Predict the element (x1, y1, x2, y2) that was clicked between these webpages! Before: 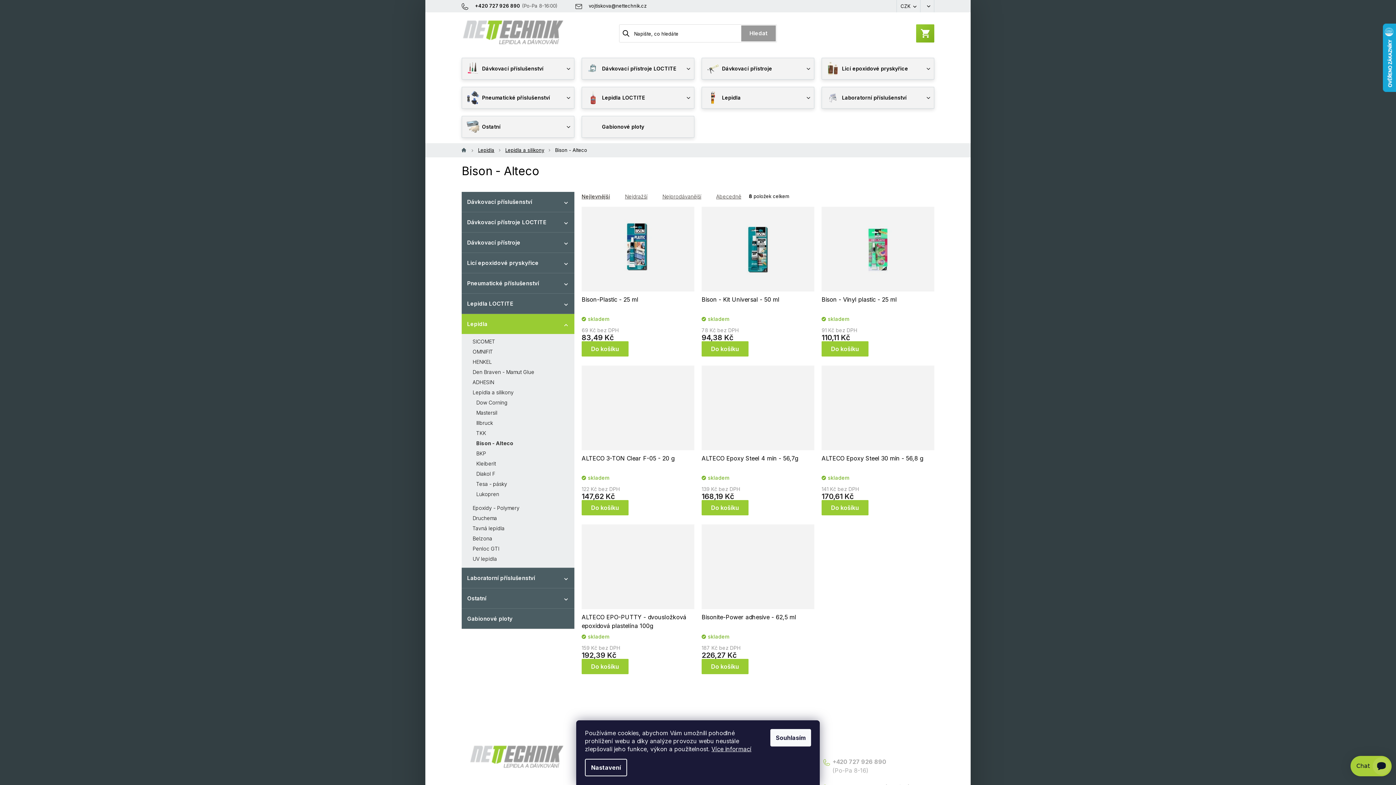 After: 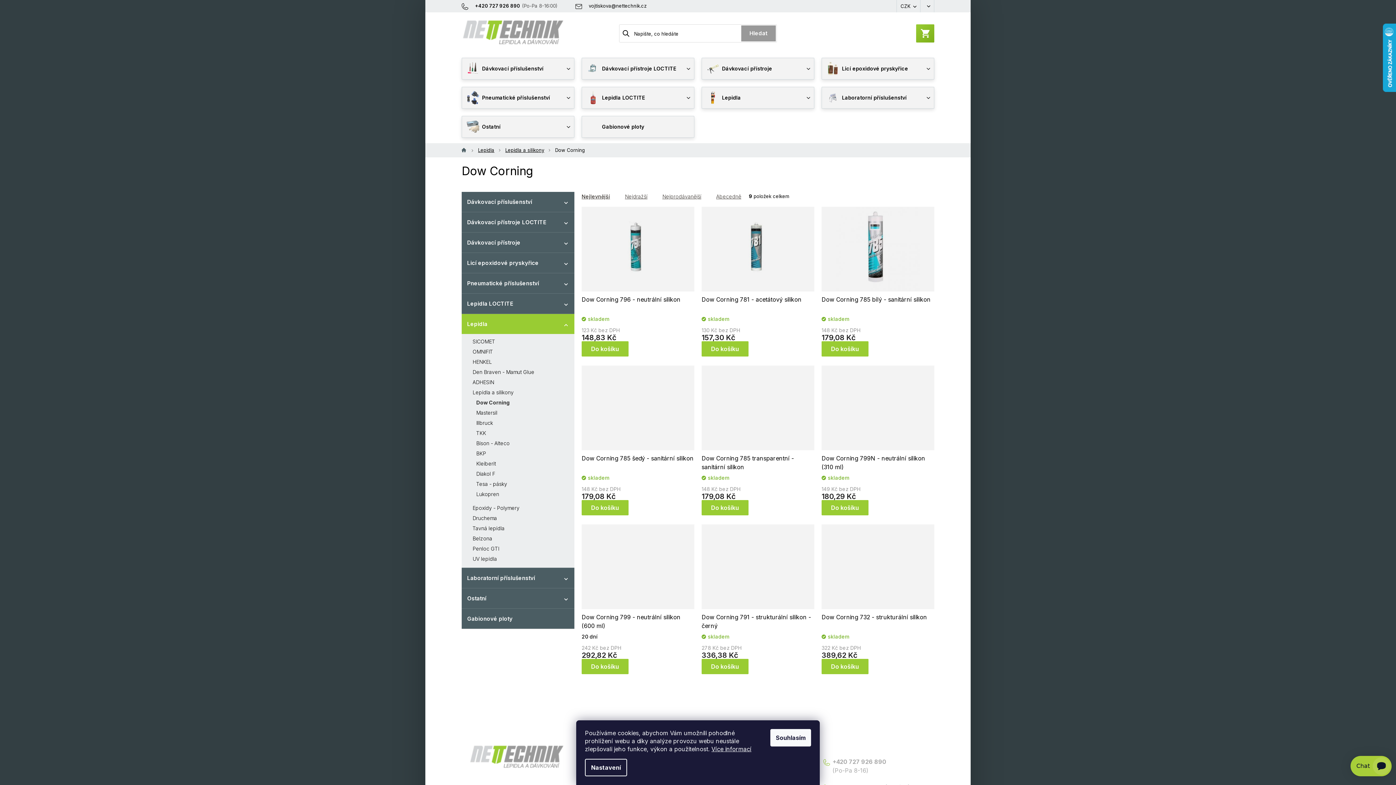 Action: bbox: (465, 397, 570, 408) label: Dow Corning